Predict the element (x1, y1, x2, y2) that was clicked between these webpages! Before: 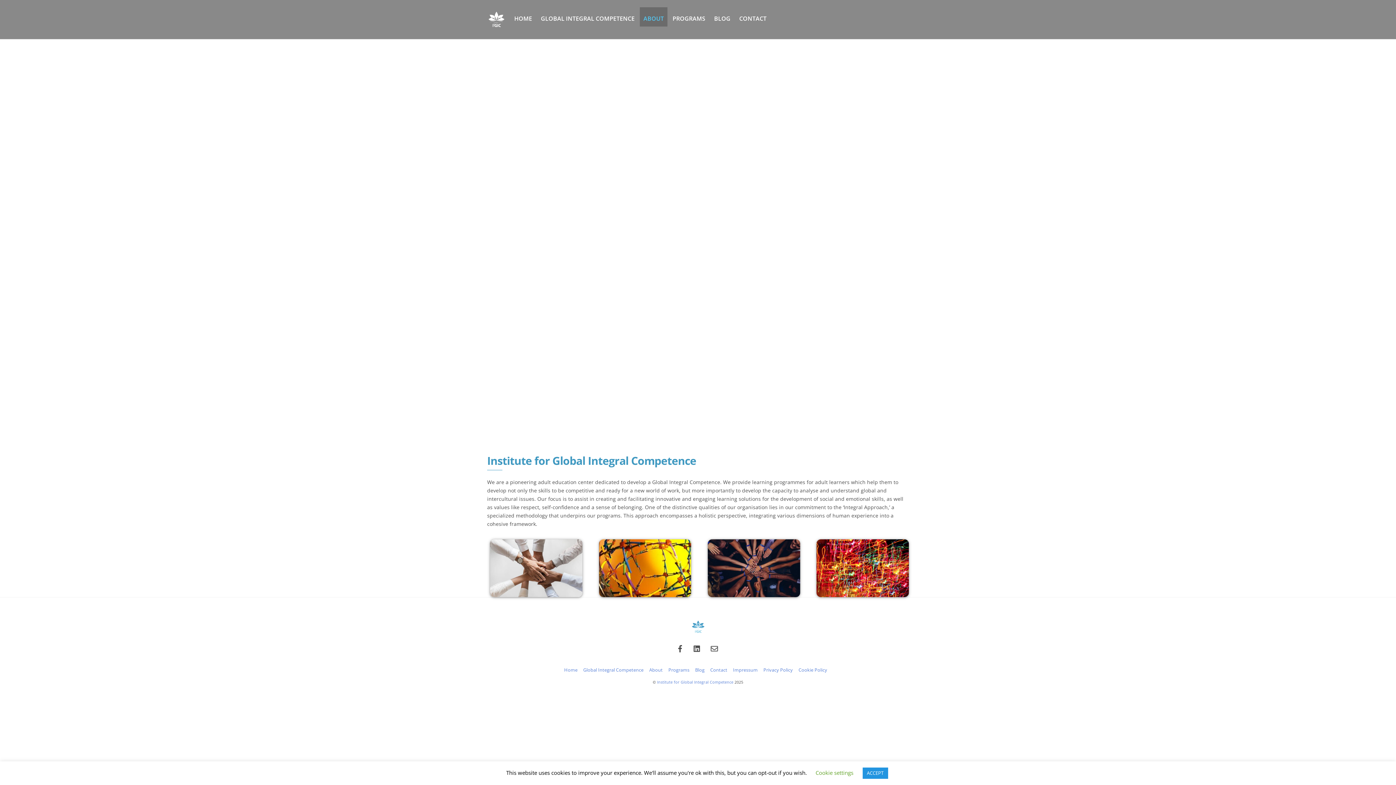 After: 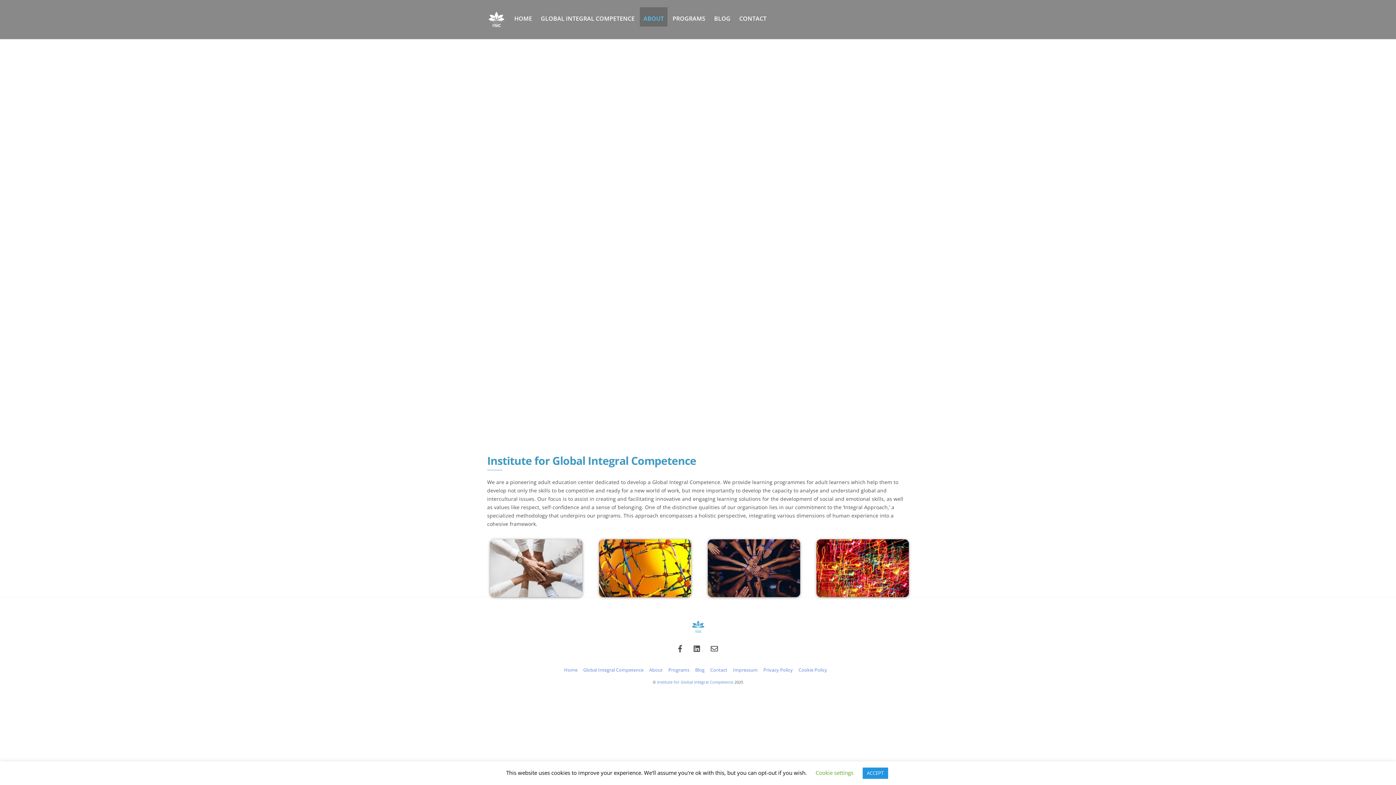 Action: label: About bbox: (649, 667, 662, 673)